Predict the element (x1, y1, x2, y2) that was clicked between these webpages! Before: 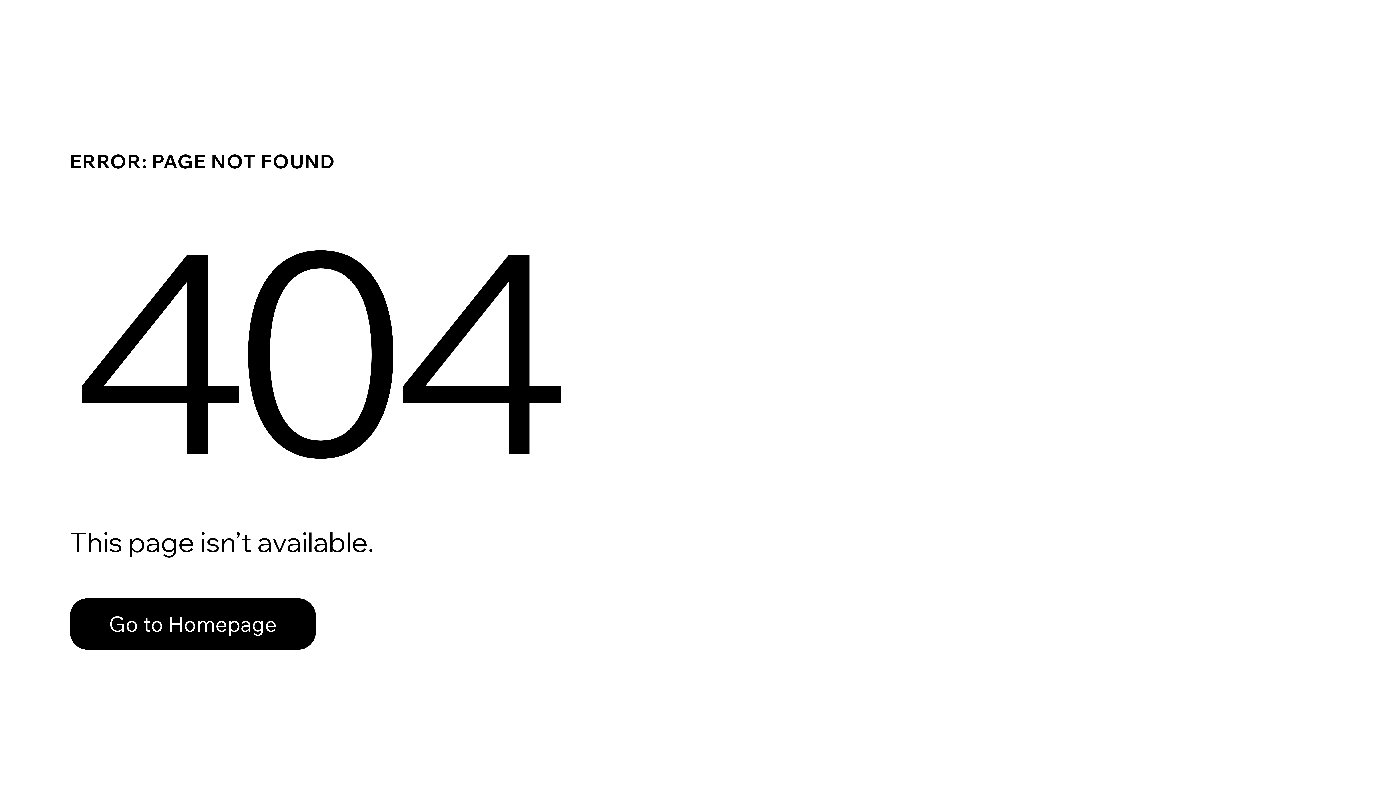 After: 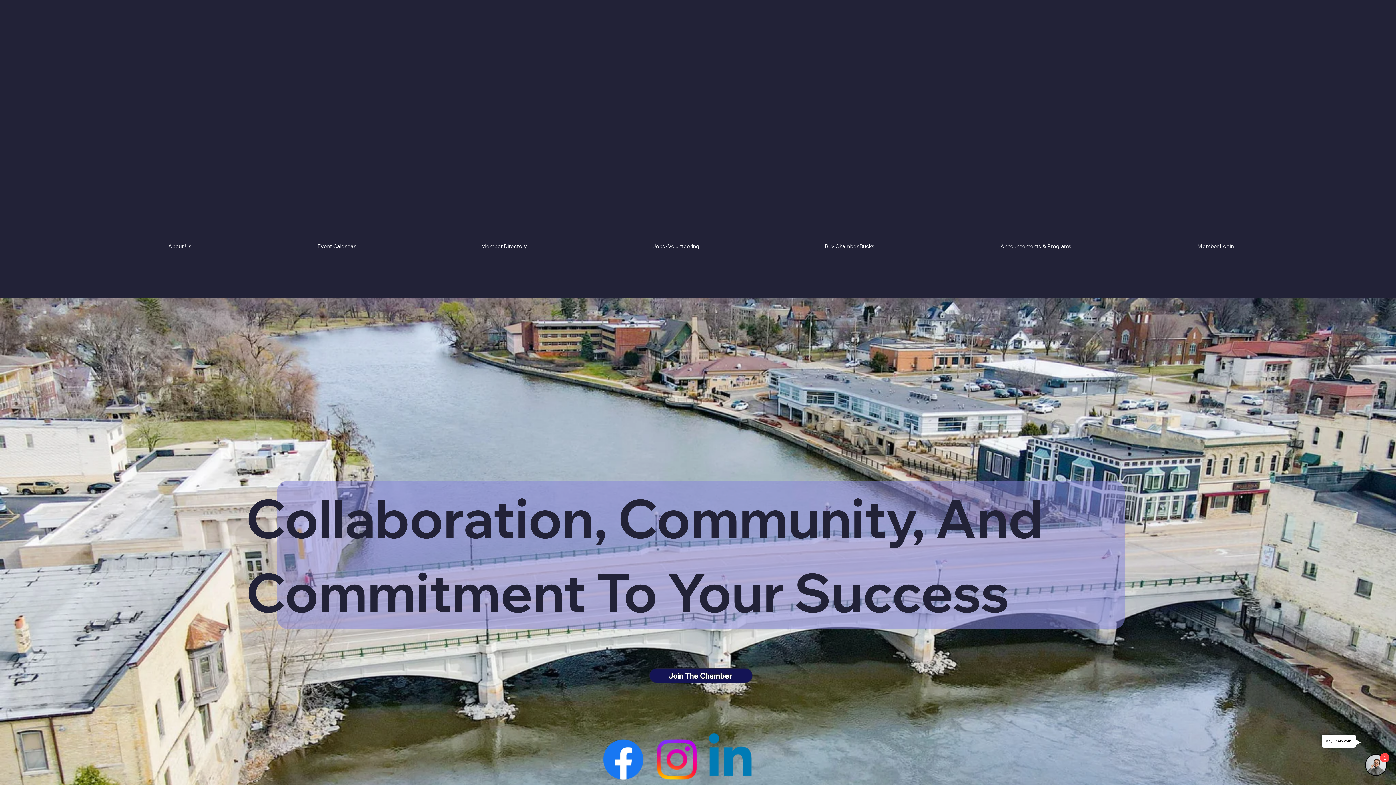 Action: label: Go to Homepage bbox: (69, 582, 768, 659)